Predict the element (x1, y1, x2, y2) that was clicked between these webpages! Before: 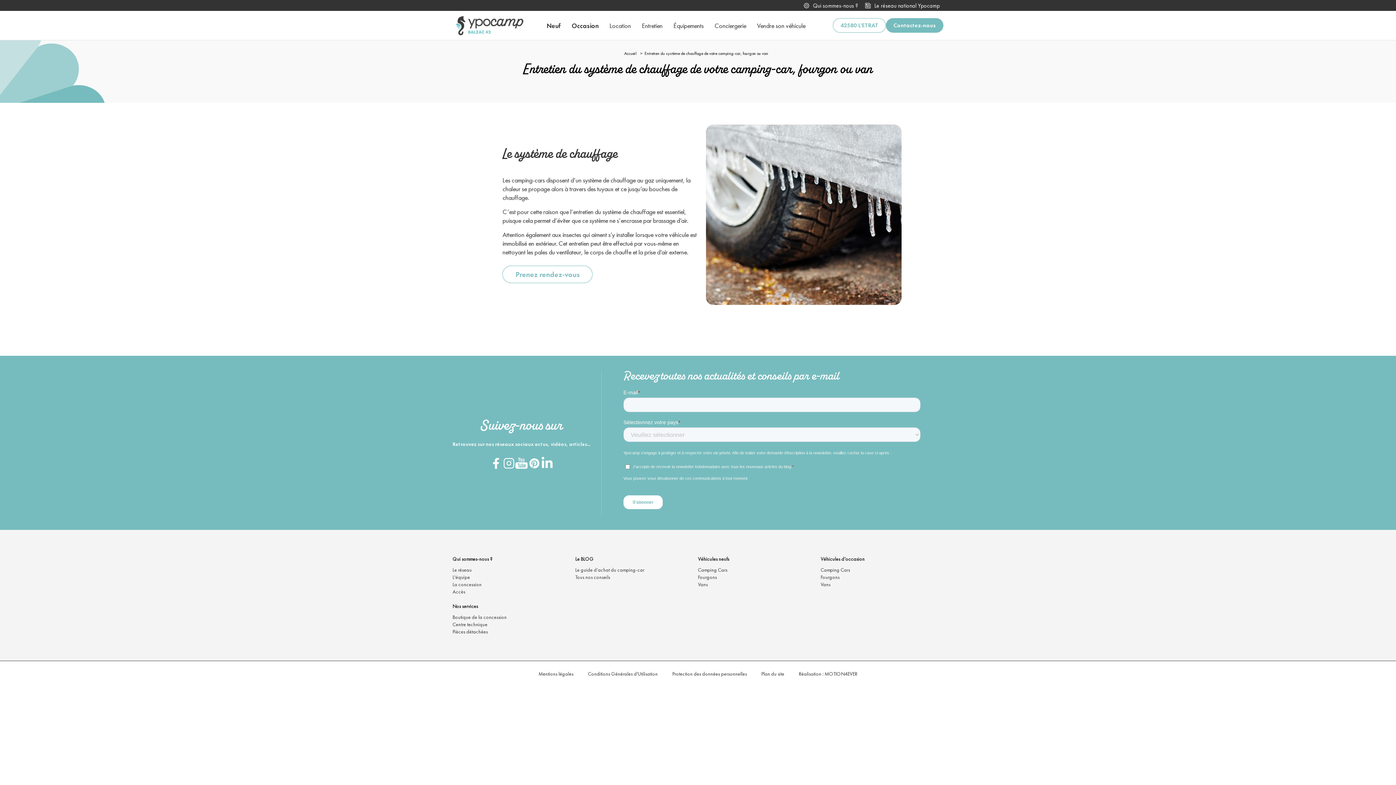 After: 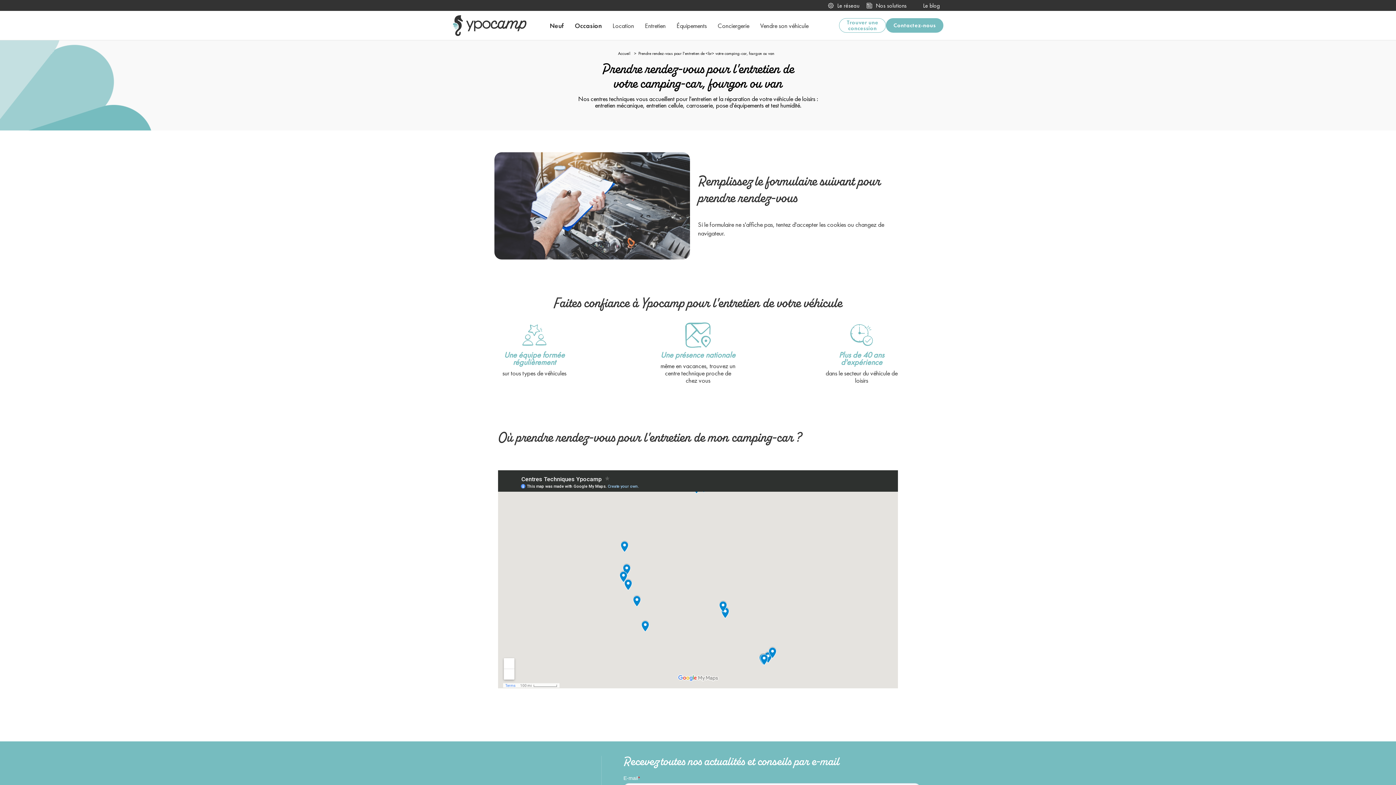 Action: label: Prenez rendez-vous bbox: (502, 265, 592, 283)